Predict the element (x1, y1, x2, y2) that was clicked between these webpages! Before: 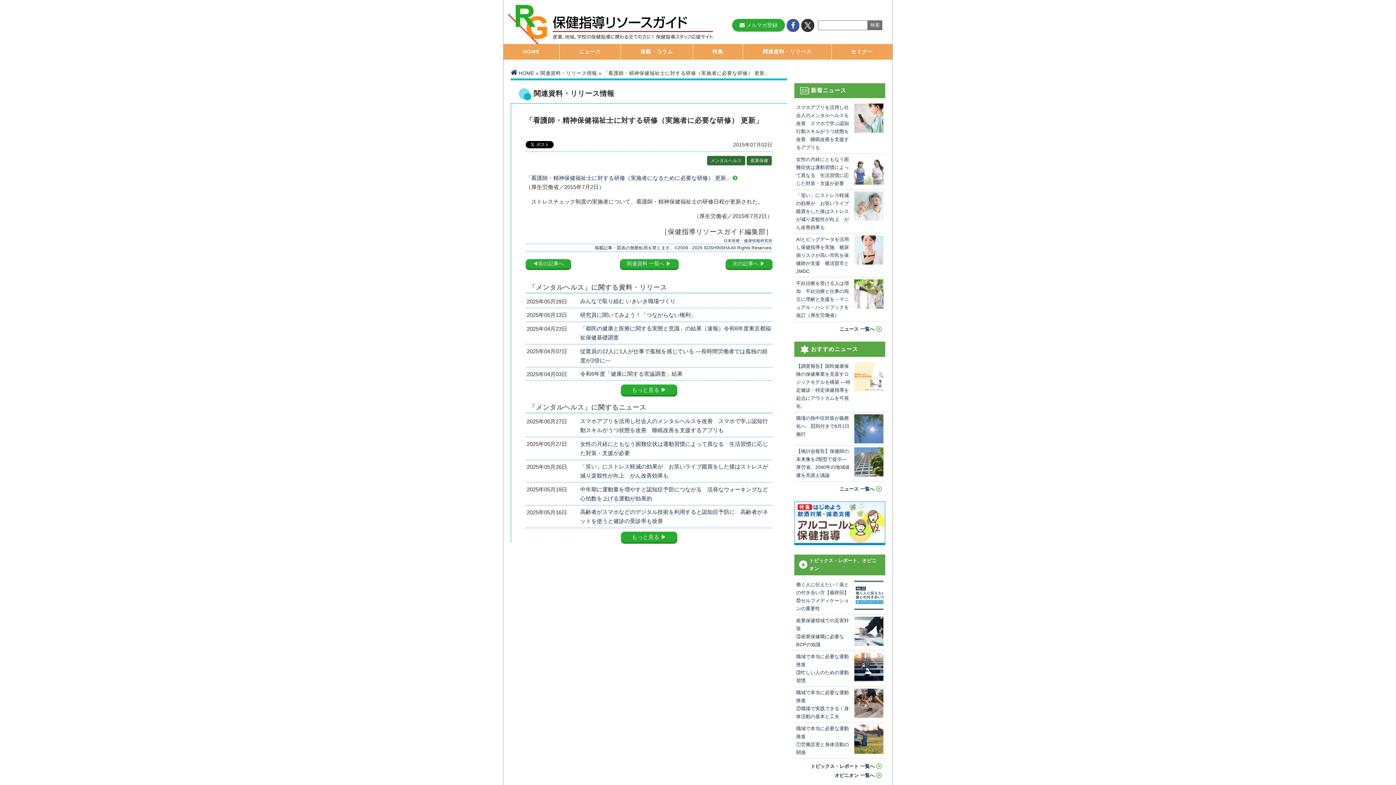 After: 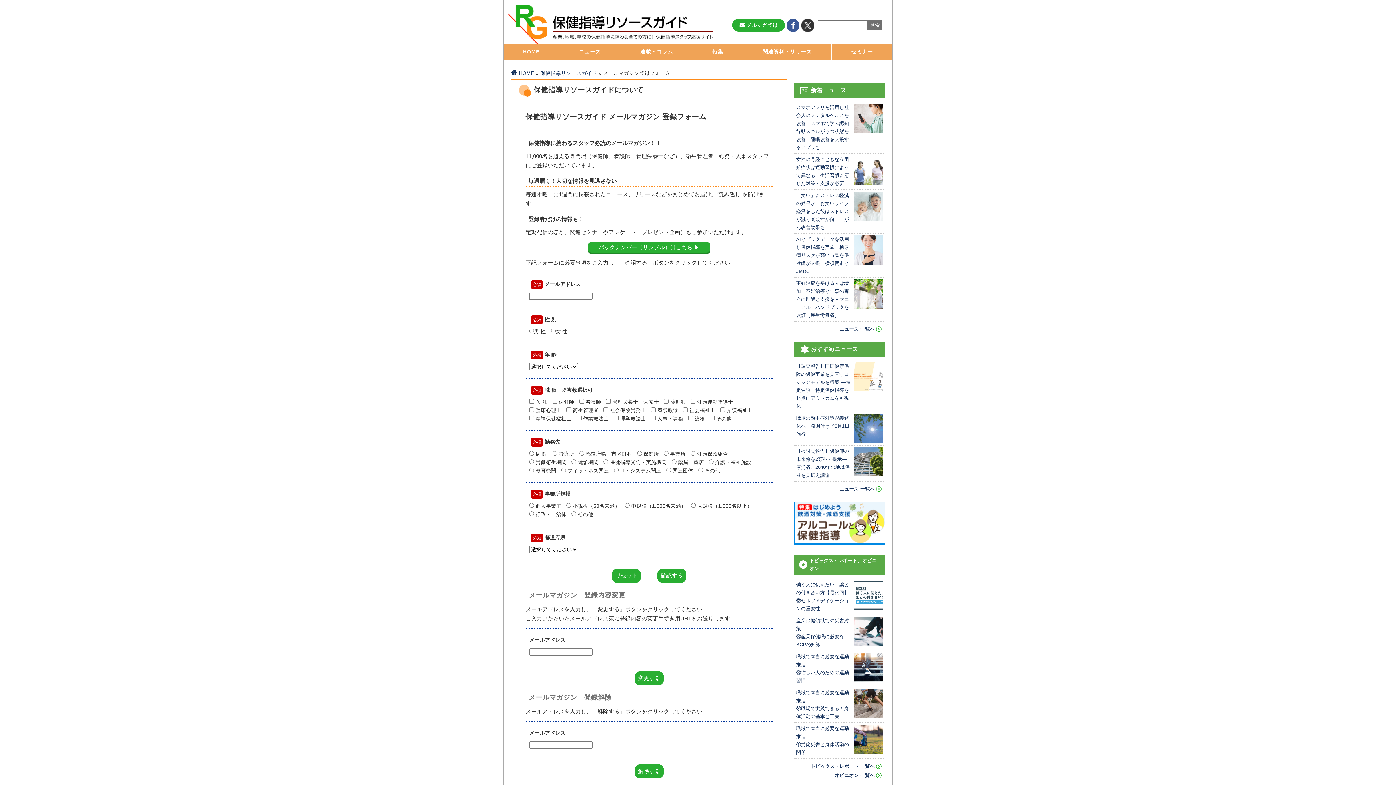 Action: label: メルマガ登録 bbox: (732, 18, 785, 31)